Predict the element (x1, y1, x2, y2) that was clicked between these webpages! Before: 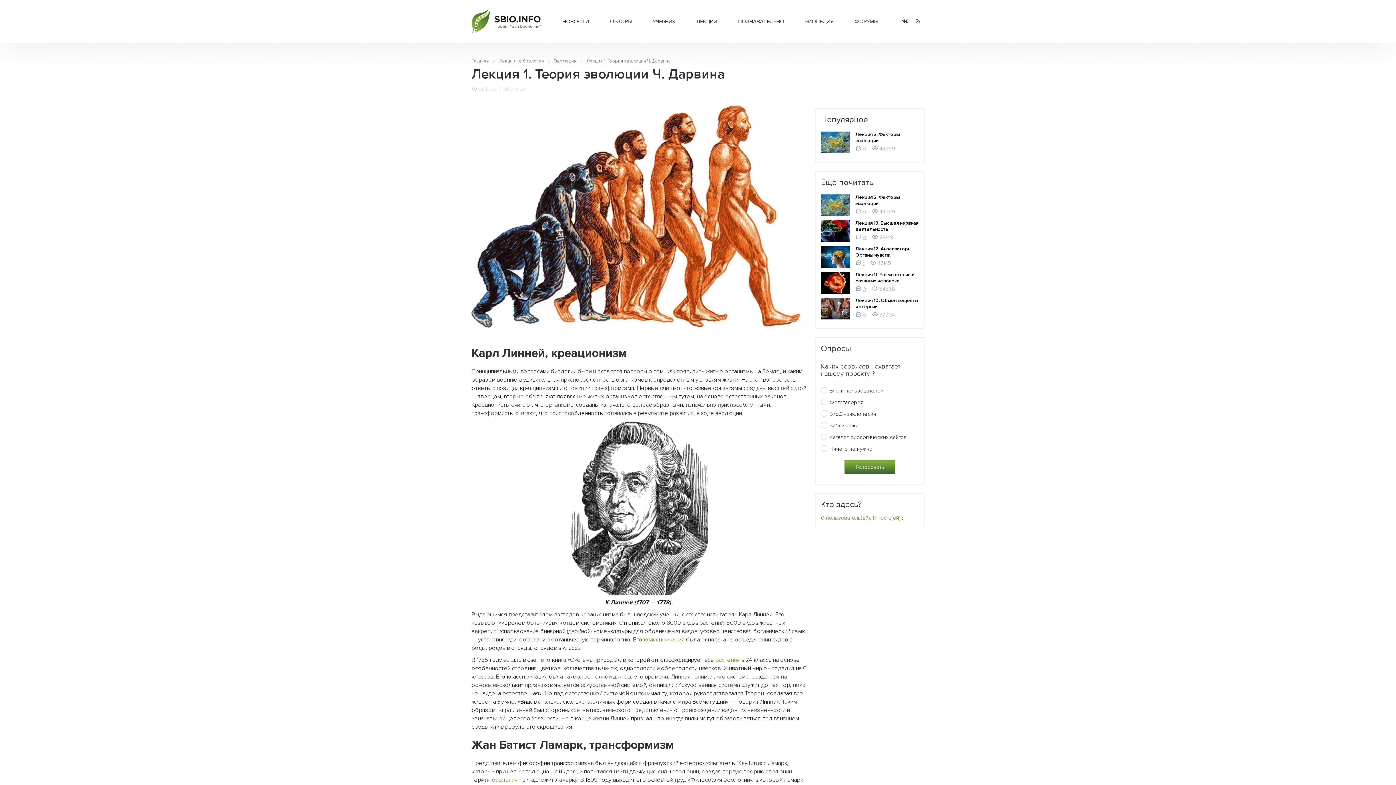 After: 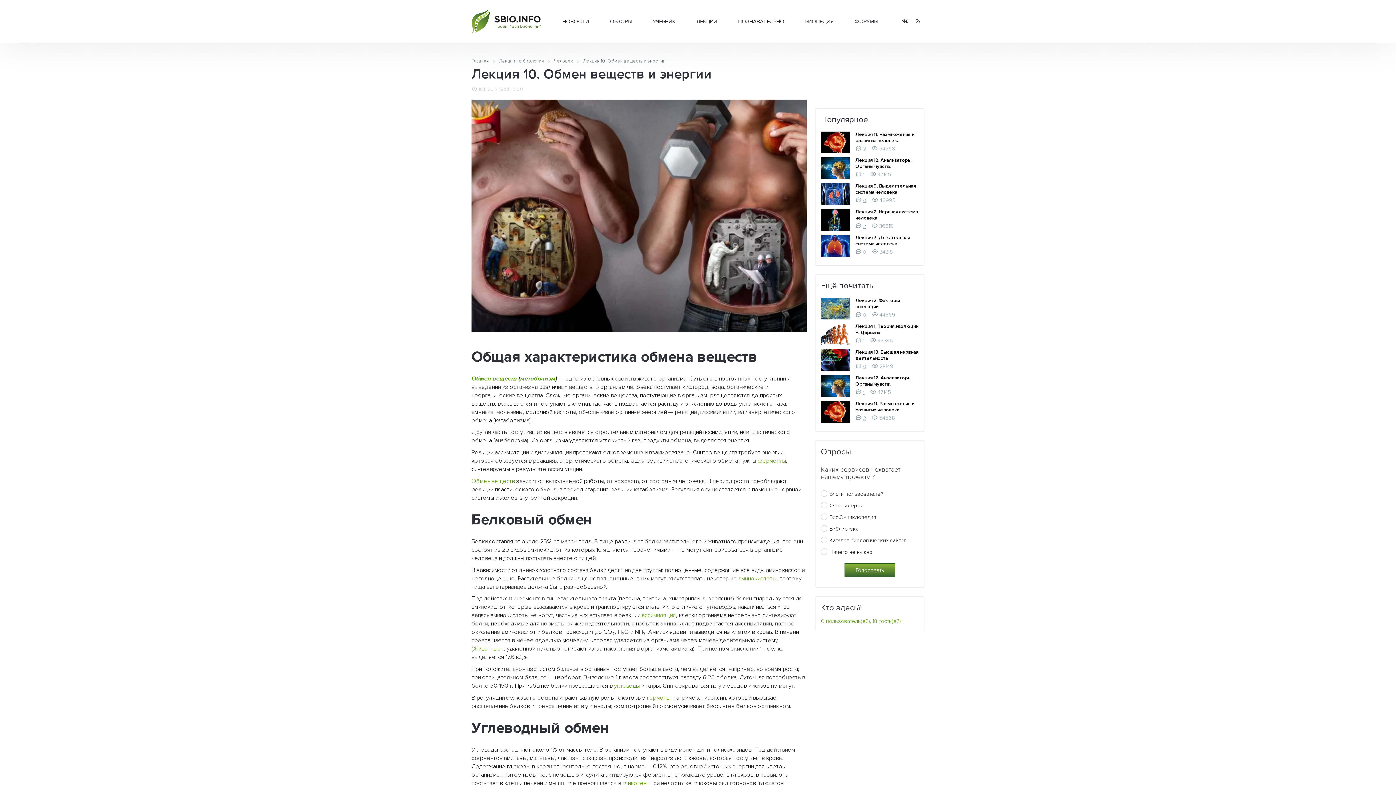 Action: bbox: (861, 312, 866, 318) label: 0